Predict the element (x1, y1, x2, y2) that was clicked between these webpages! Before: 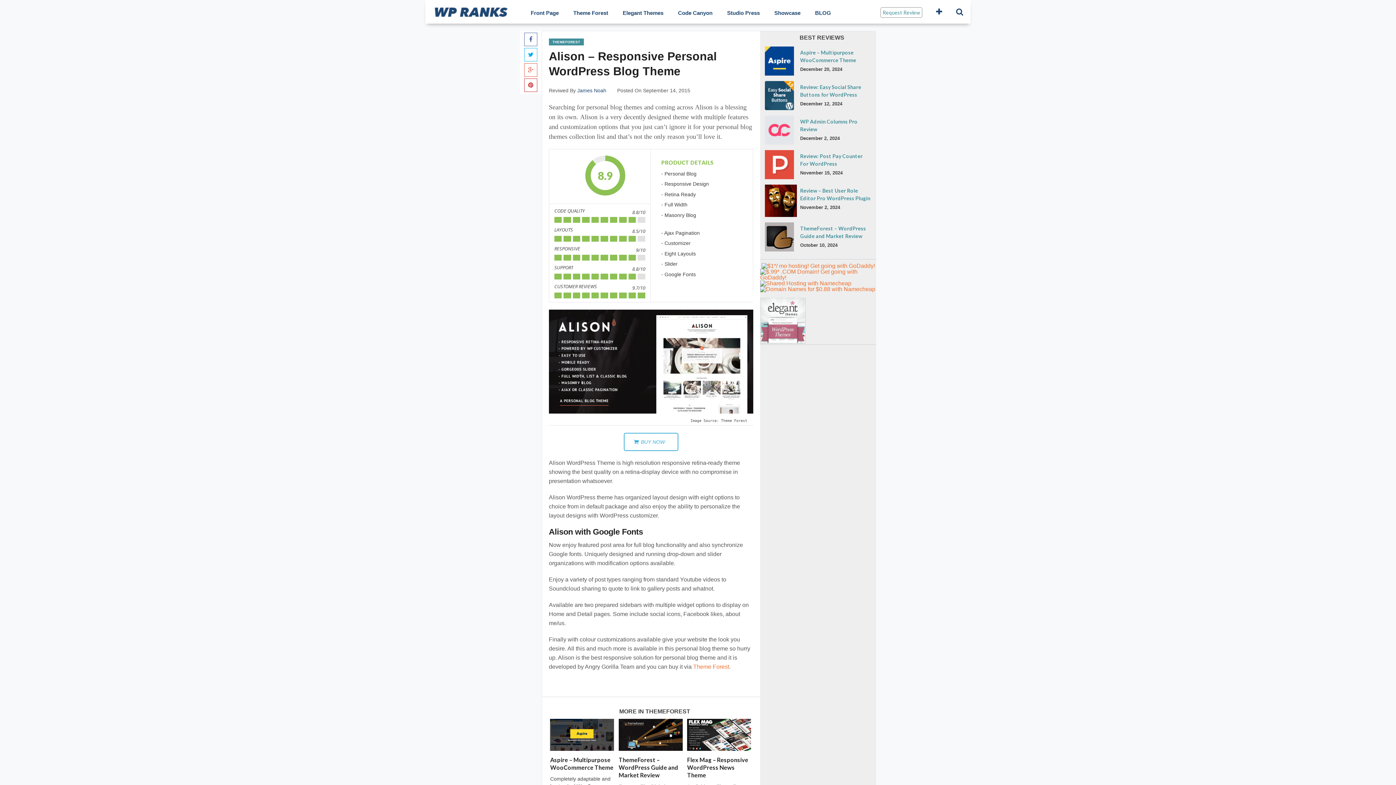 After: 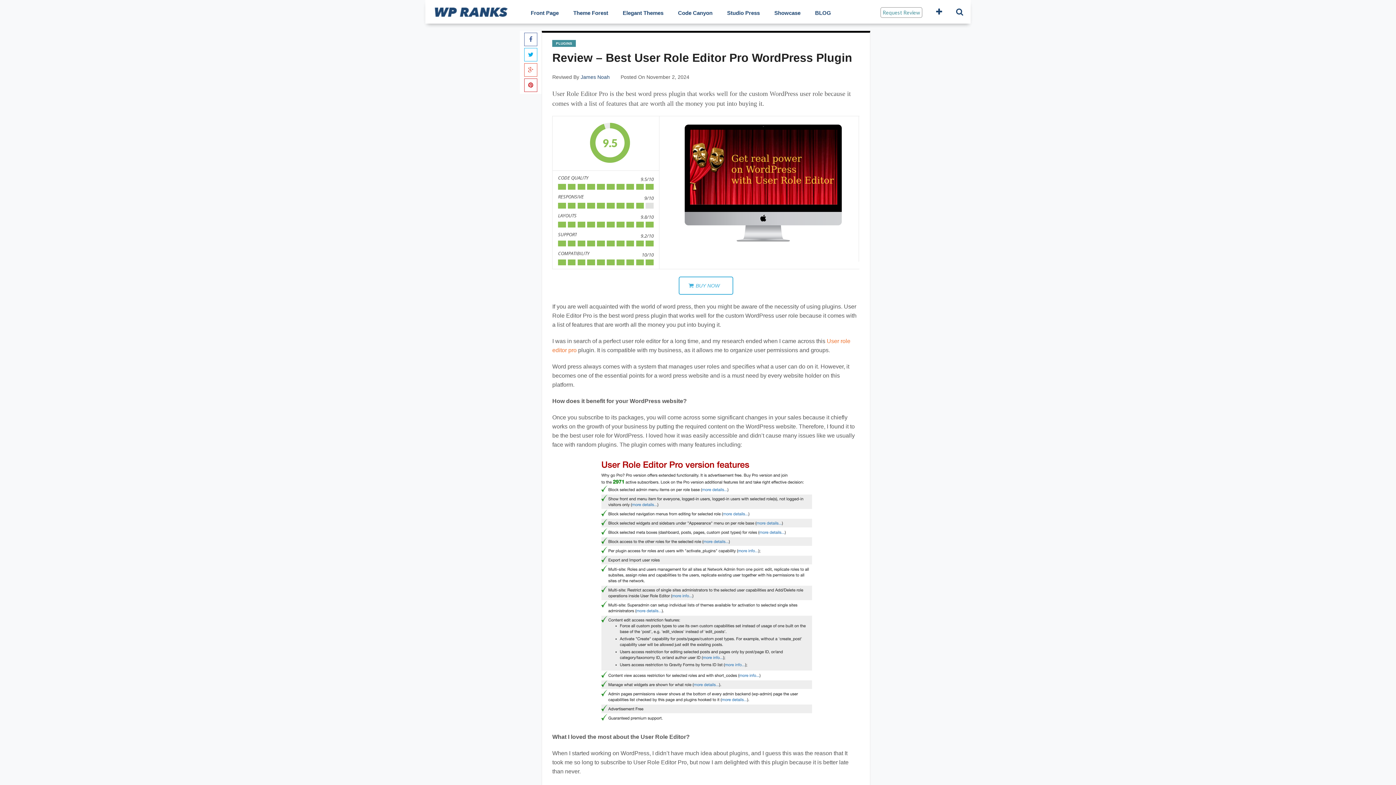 Action: bbox: (765, 211, 797, 218)